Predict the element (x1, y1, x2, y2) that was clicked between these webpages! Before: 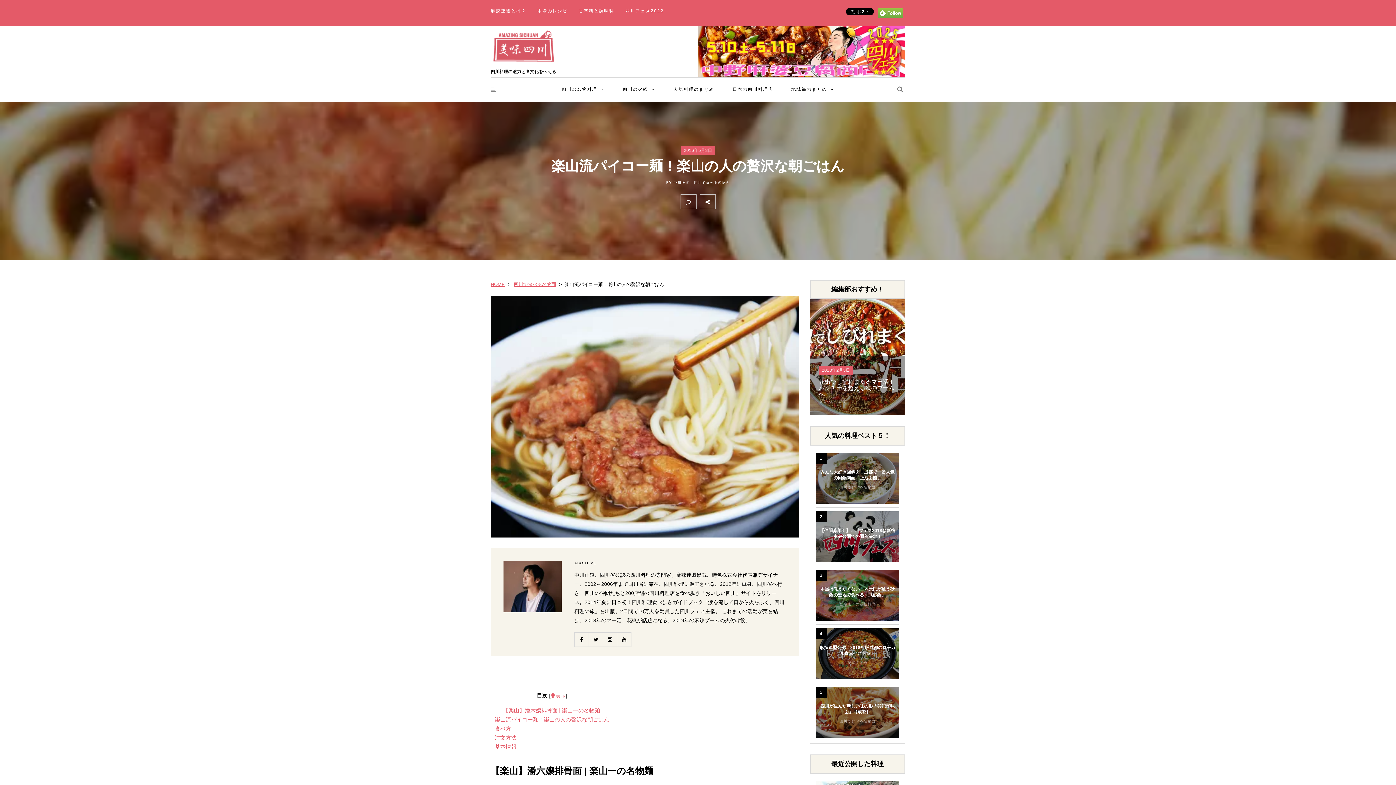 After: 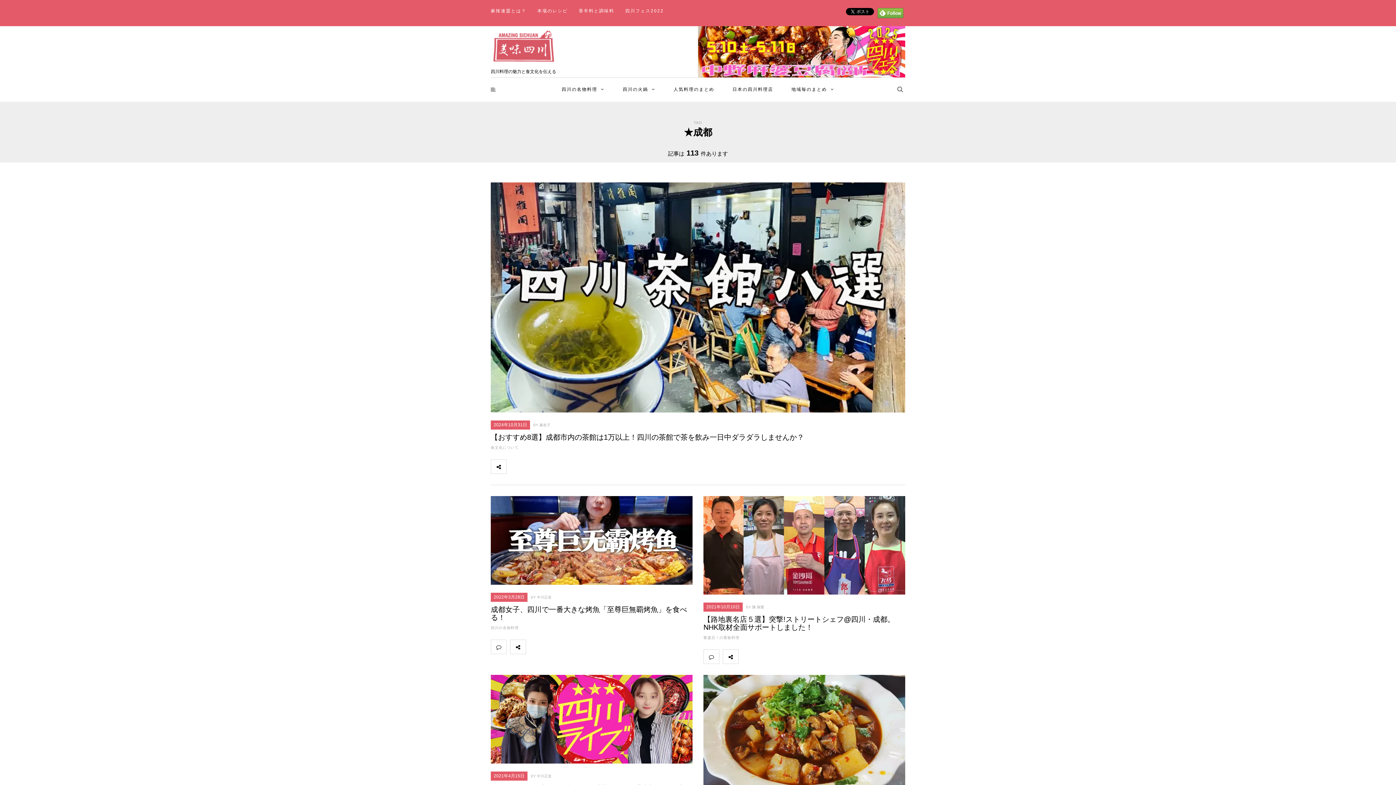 Action: label: 地域毎のまとめ bbox: (789, 84, 836, 94)